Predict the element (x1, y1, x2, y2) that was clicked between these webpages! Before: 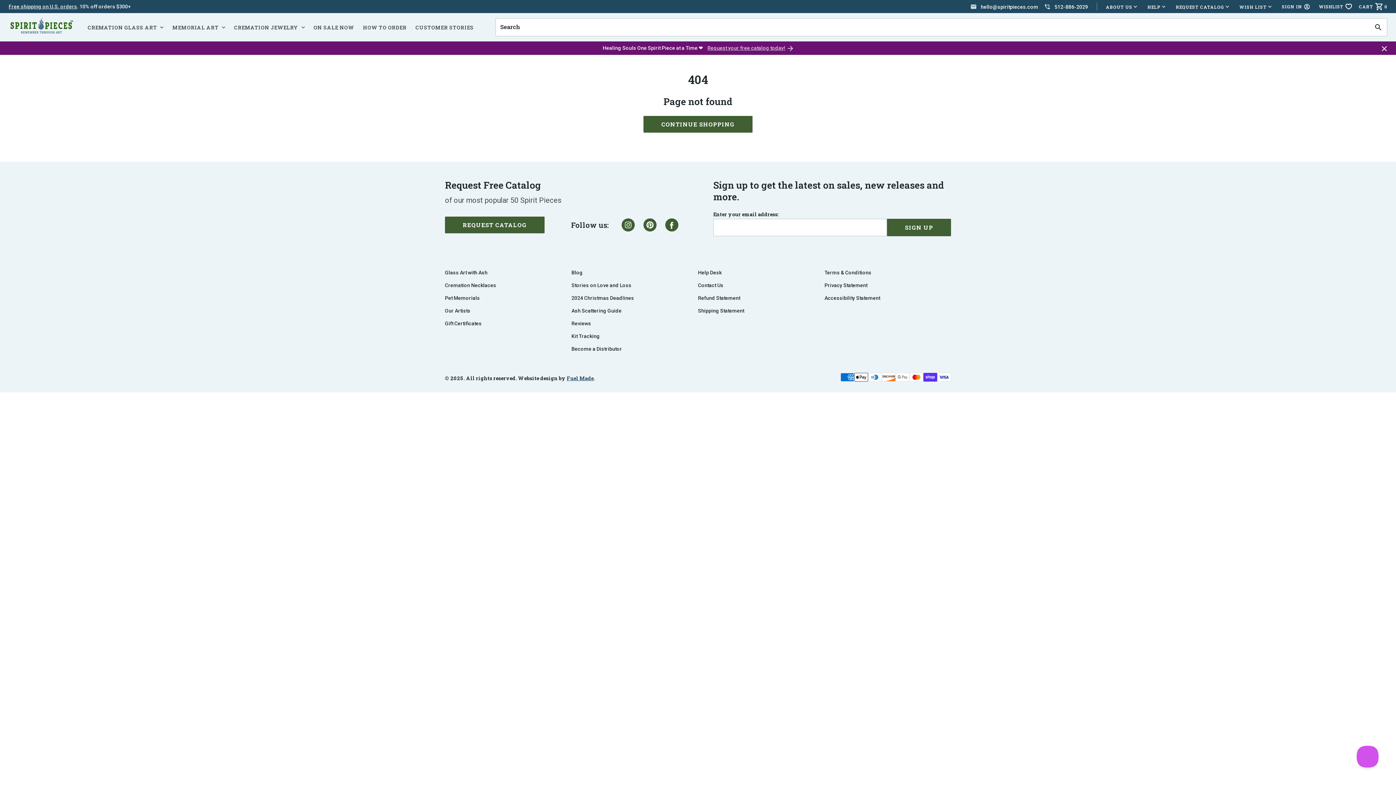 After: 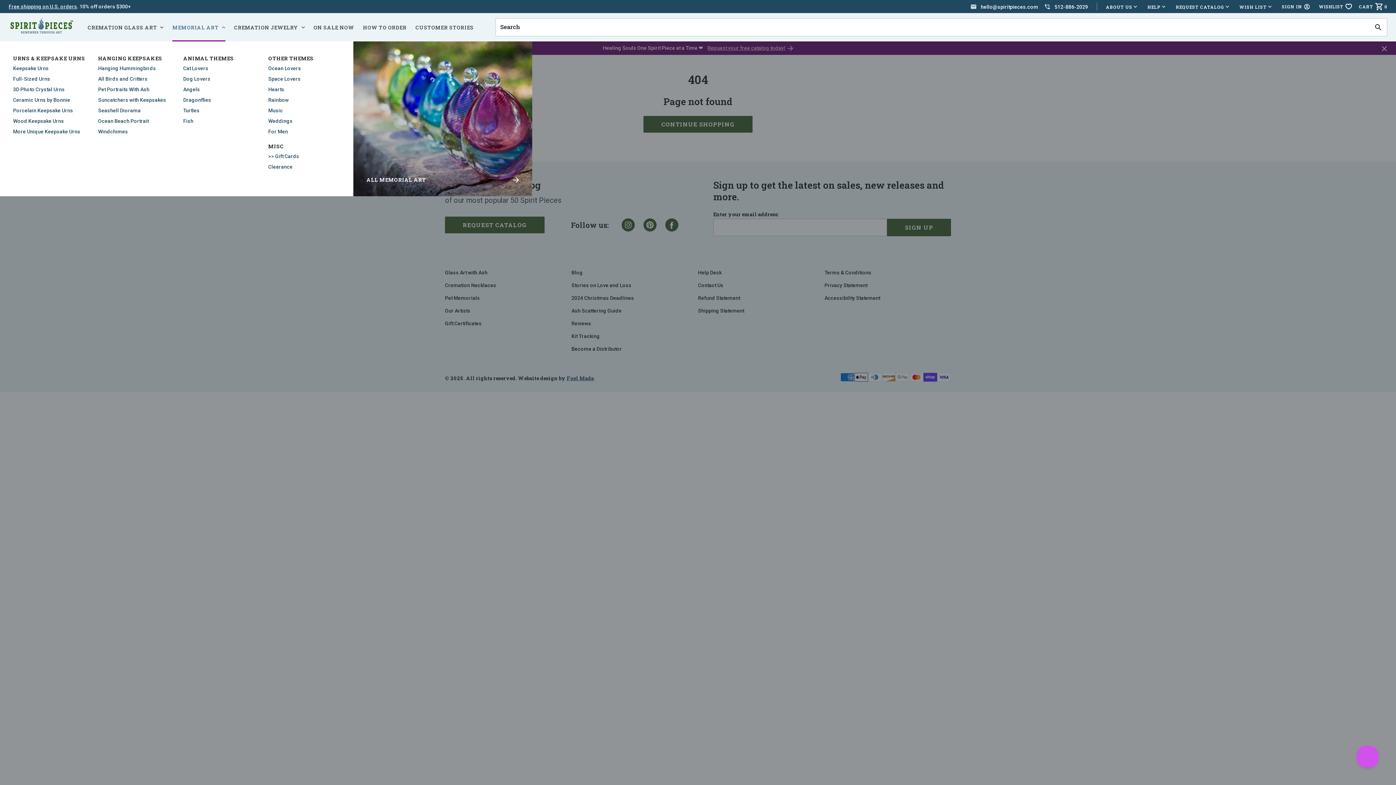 Action: label: MEMORIAL ART bbox: (172, 13, 225, 41)